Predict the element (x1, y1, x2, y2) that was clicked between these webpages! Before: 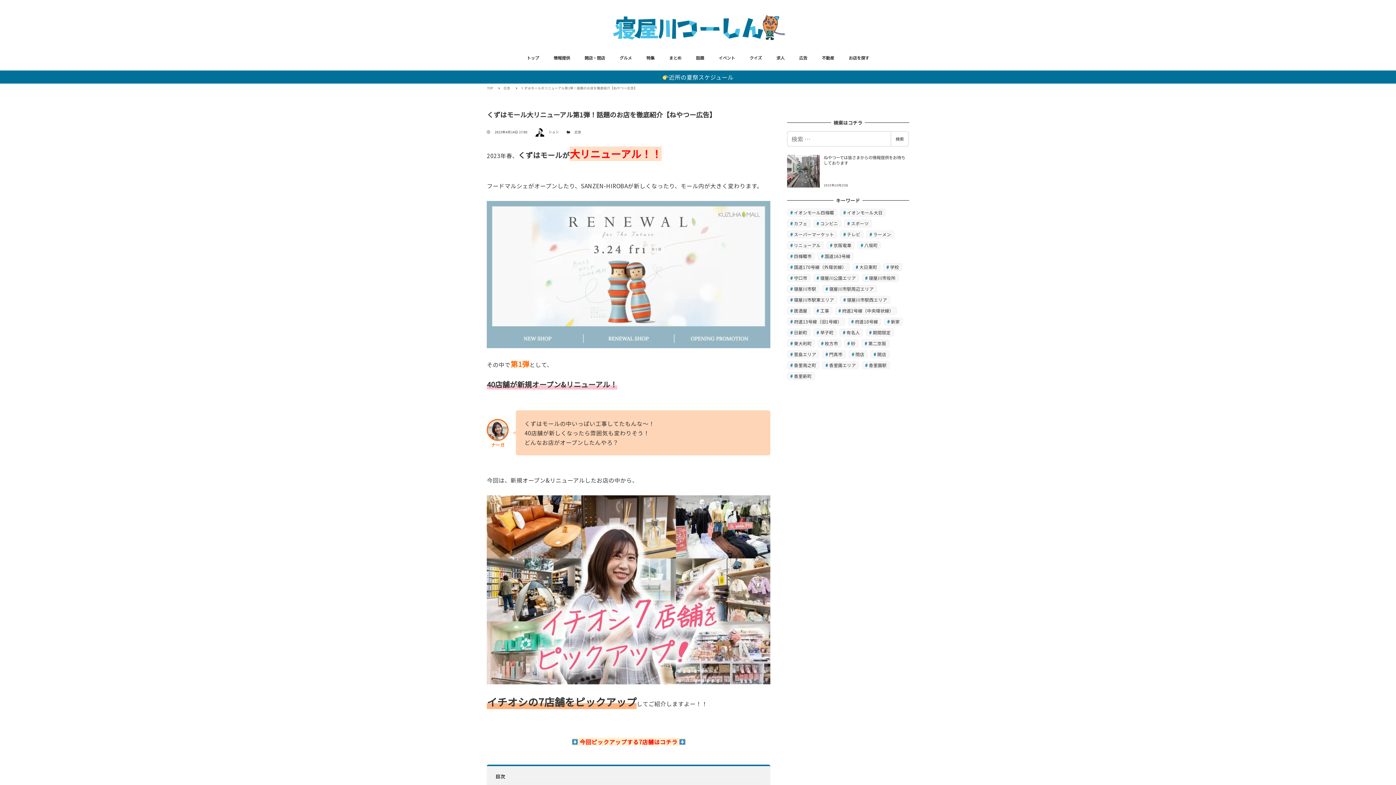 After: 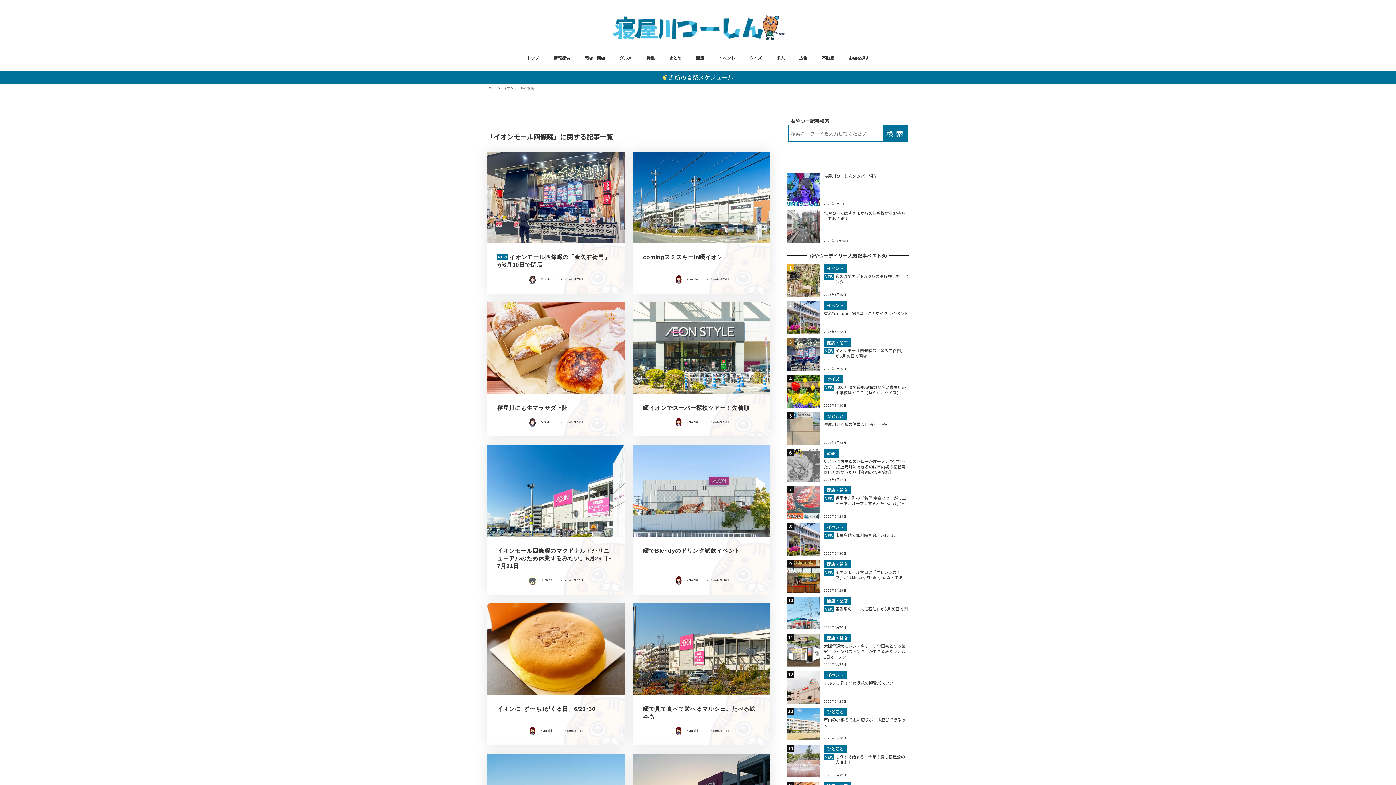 Action: label: イオンモール四條畷 (684個の項目) bbox: (787, 208, 837, 216)